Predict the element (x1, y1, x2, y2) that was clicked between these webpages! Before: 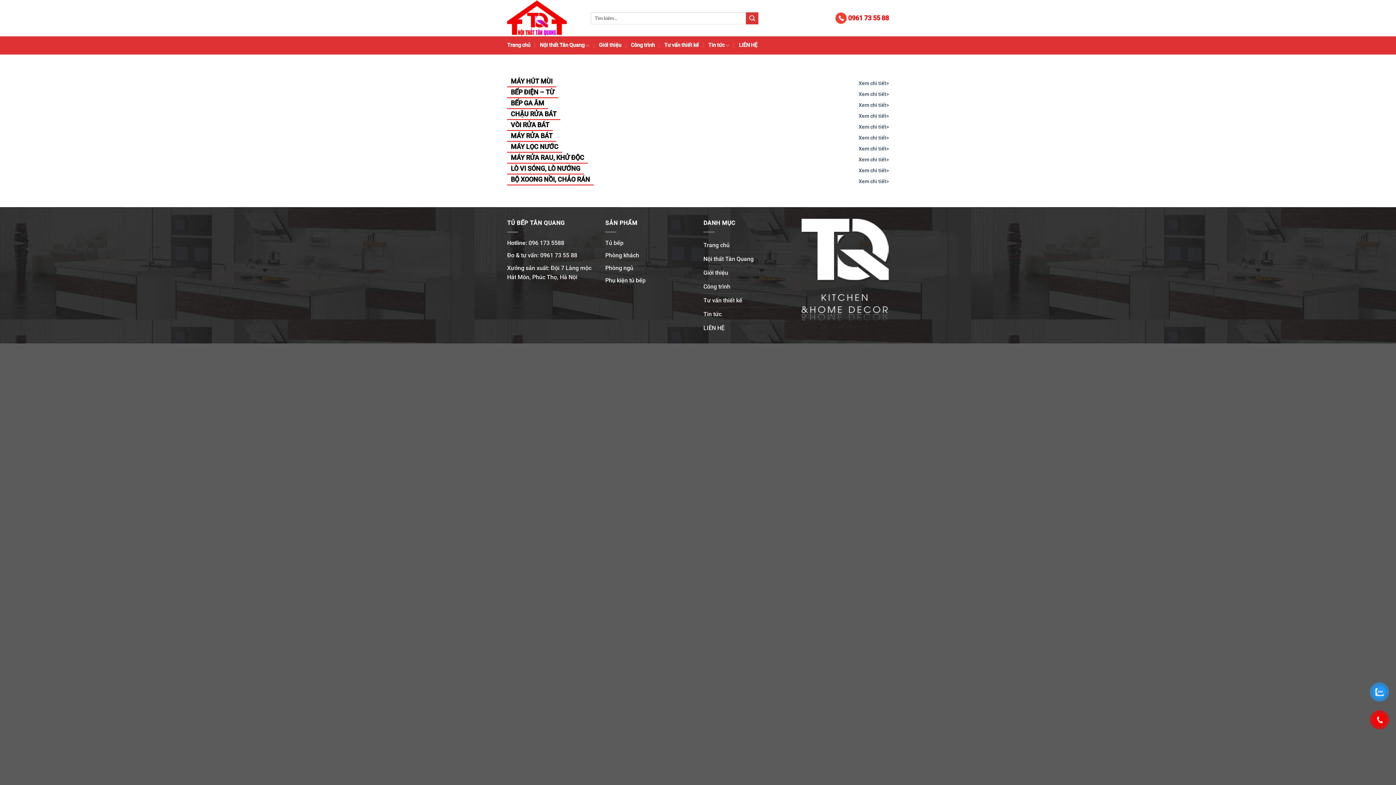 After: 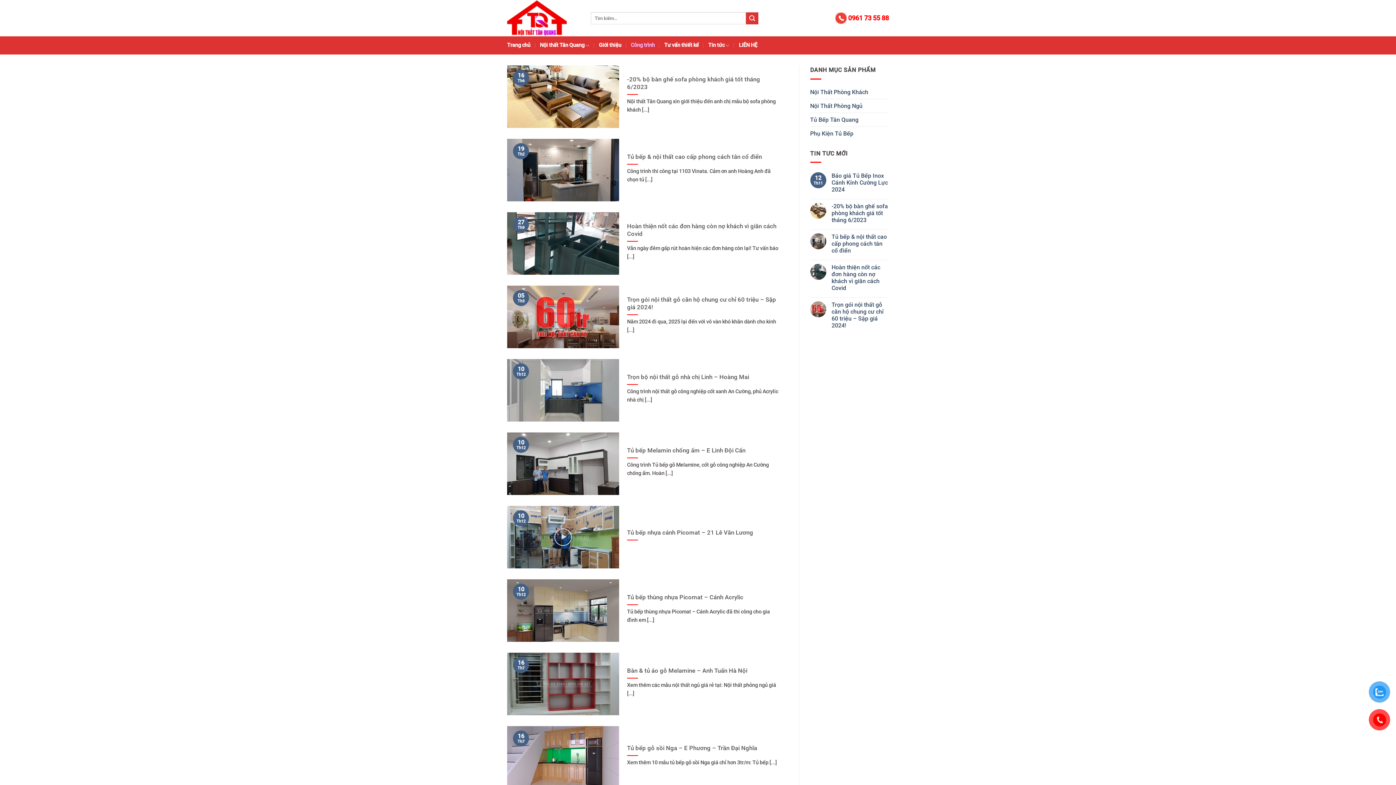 Action: label: Công trình bbox: (630, 37, 654, 53)